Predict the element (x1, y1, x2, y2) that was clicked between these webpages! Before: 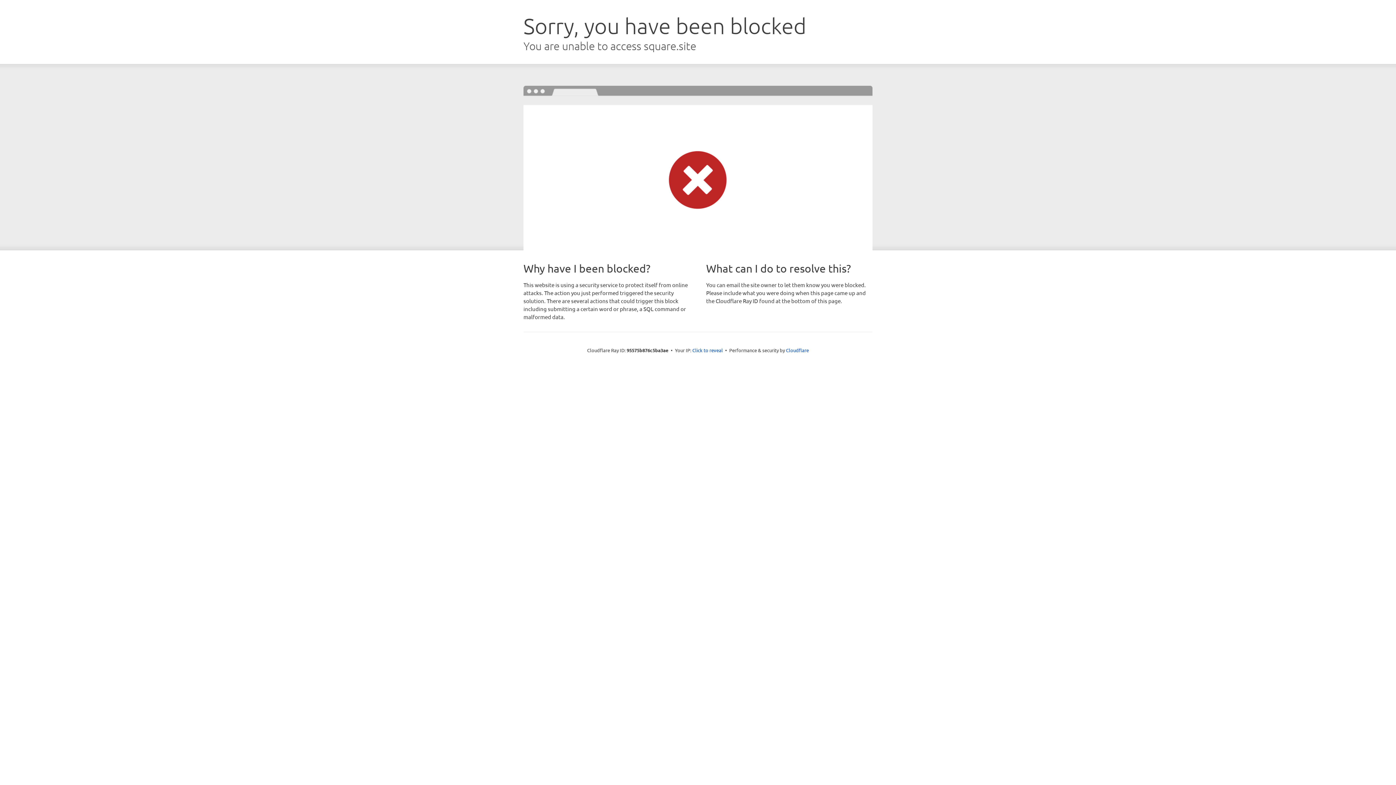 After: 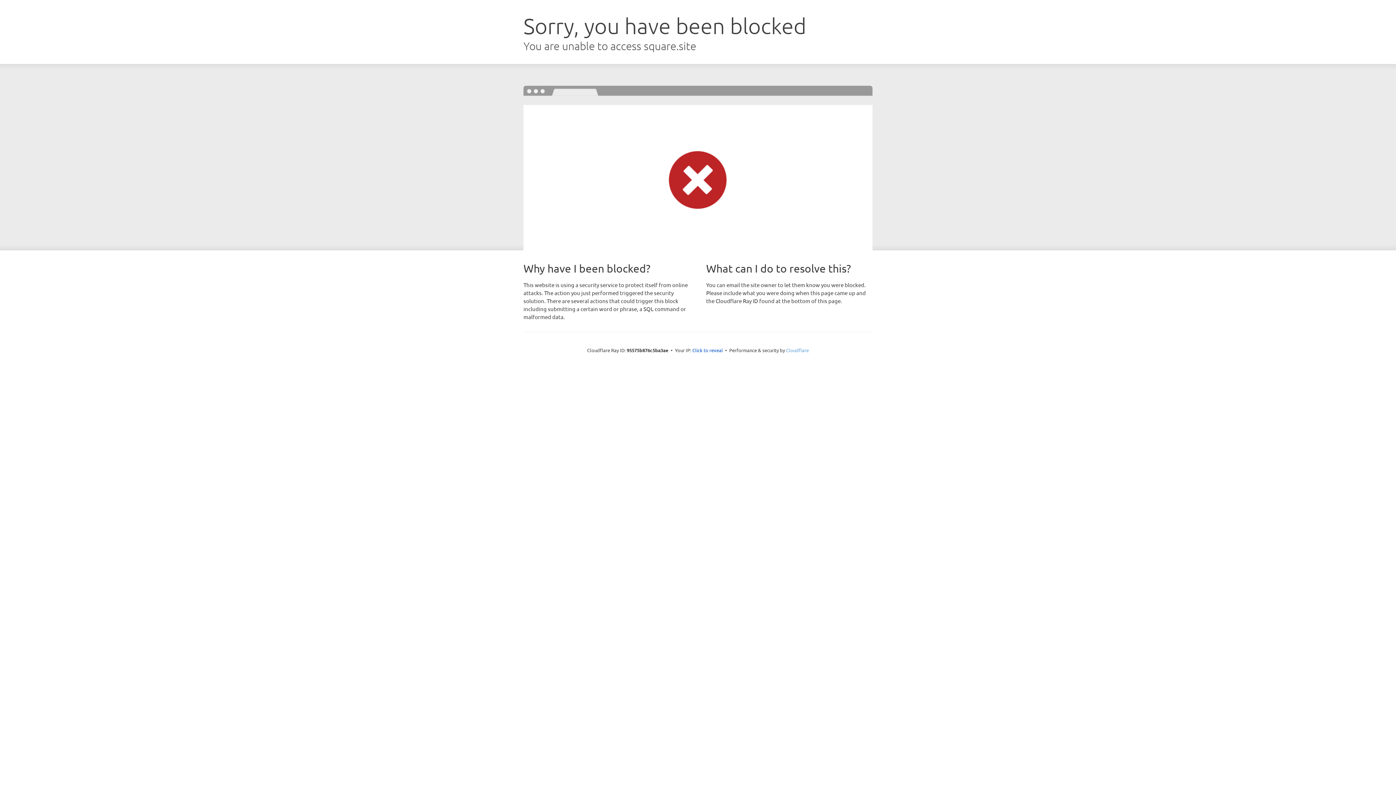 Action: label: Cloudflare bbox: (786, 347, 809, 353)